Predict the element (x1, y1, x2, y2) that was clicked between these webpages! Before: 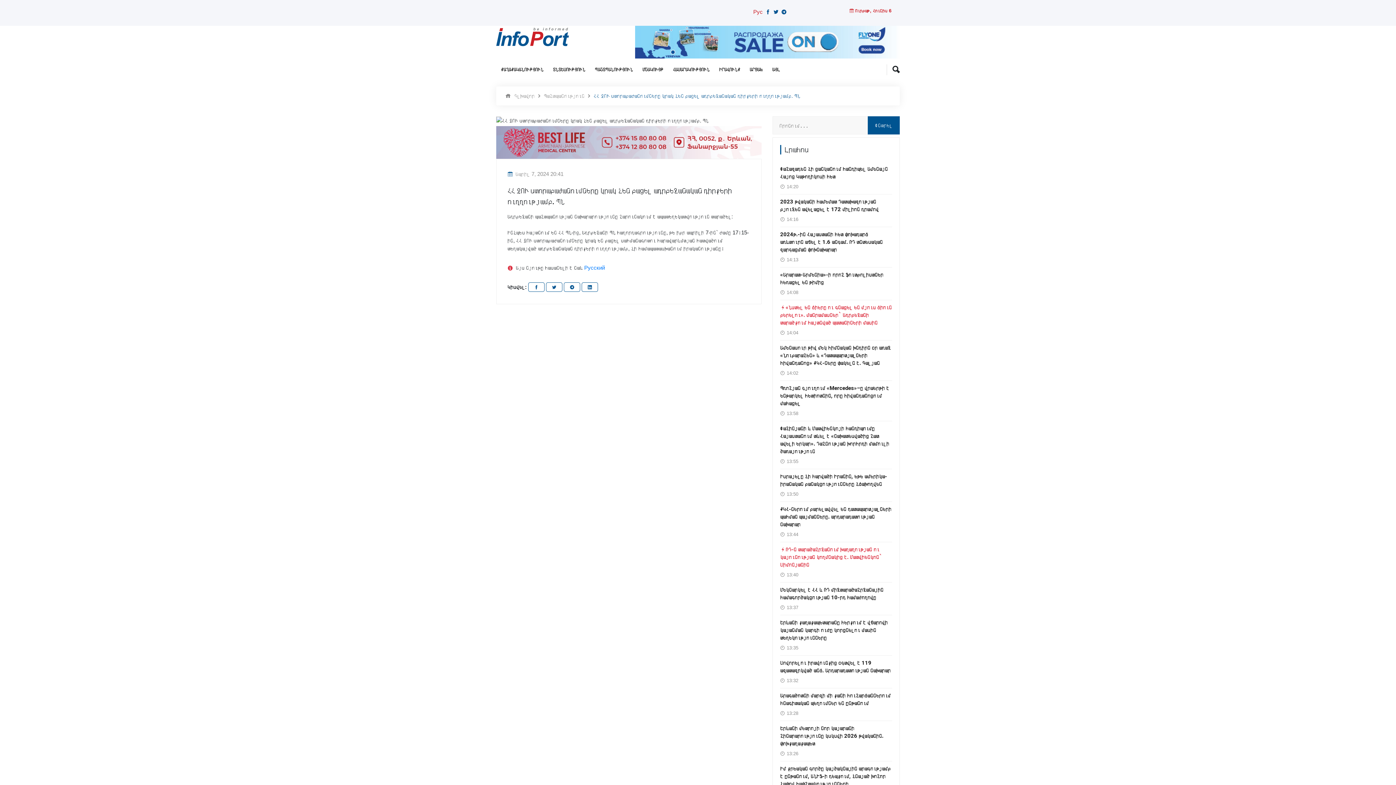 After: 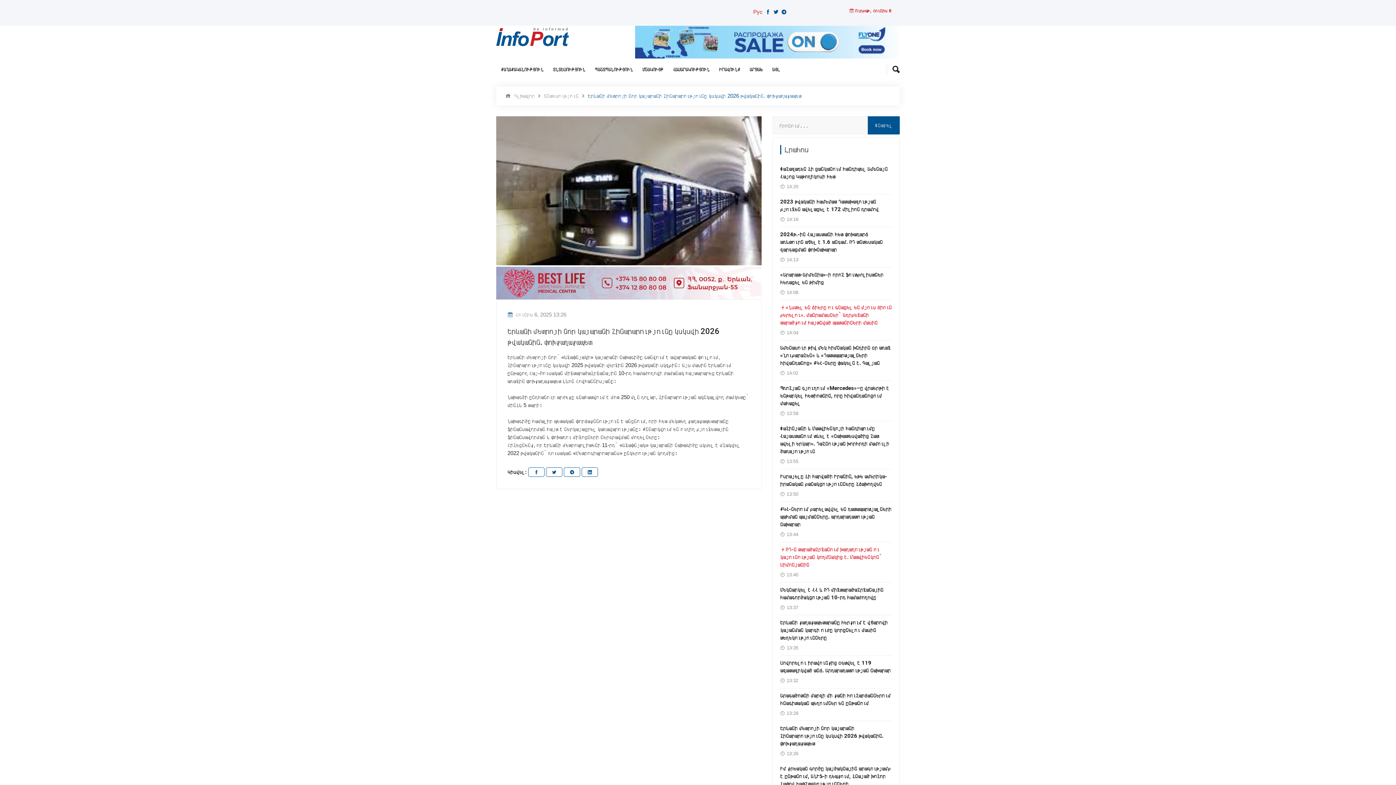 Action: bbox: (780, 724, 883, 748) label: Երևանի մետրոյի նոր կայարանի շինարարությունը կսկսվի 2026 թվականին. փոխքաղաքապետ